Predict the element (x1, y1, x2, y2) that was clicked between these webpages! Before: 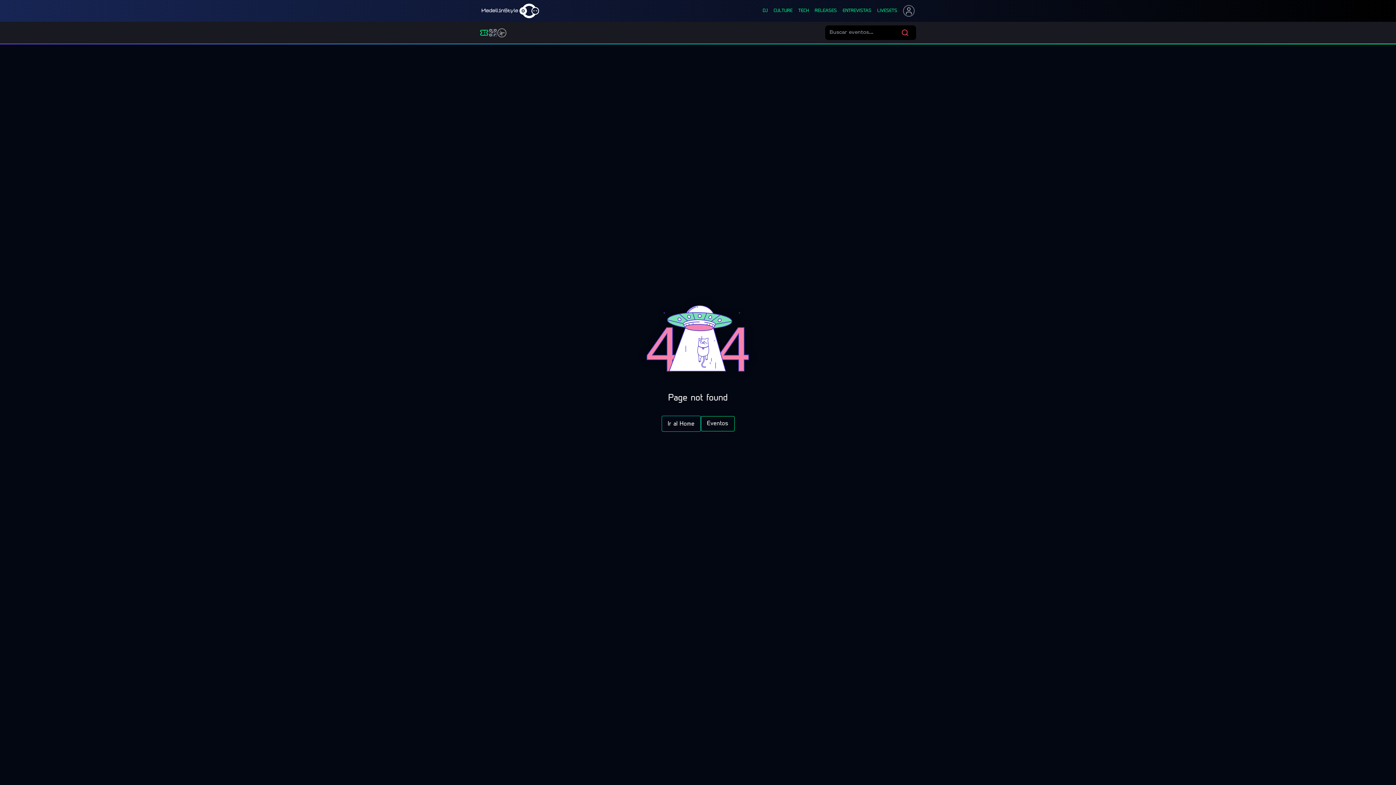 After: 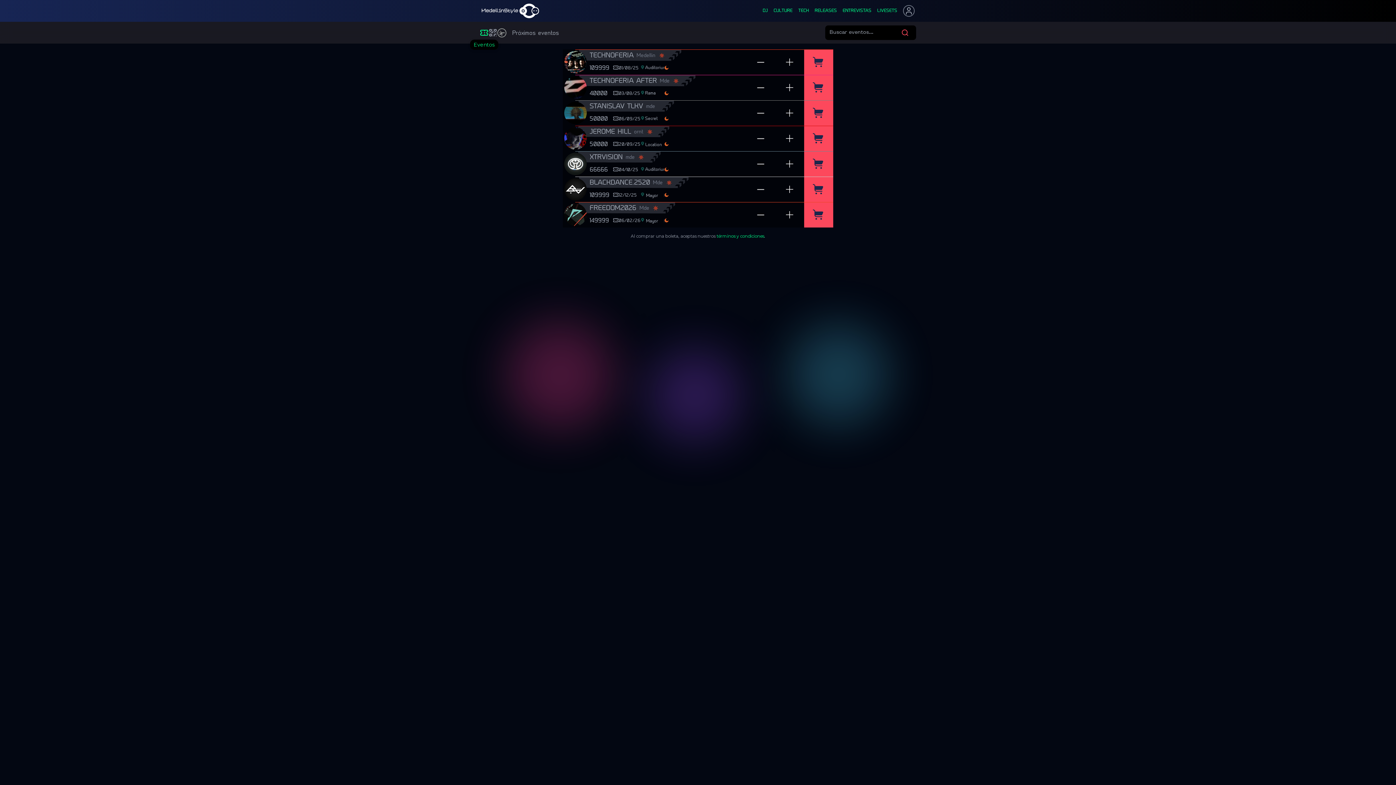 Action: bbox: (480, 28, 488, 37) label: Eventos